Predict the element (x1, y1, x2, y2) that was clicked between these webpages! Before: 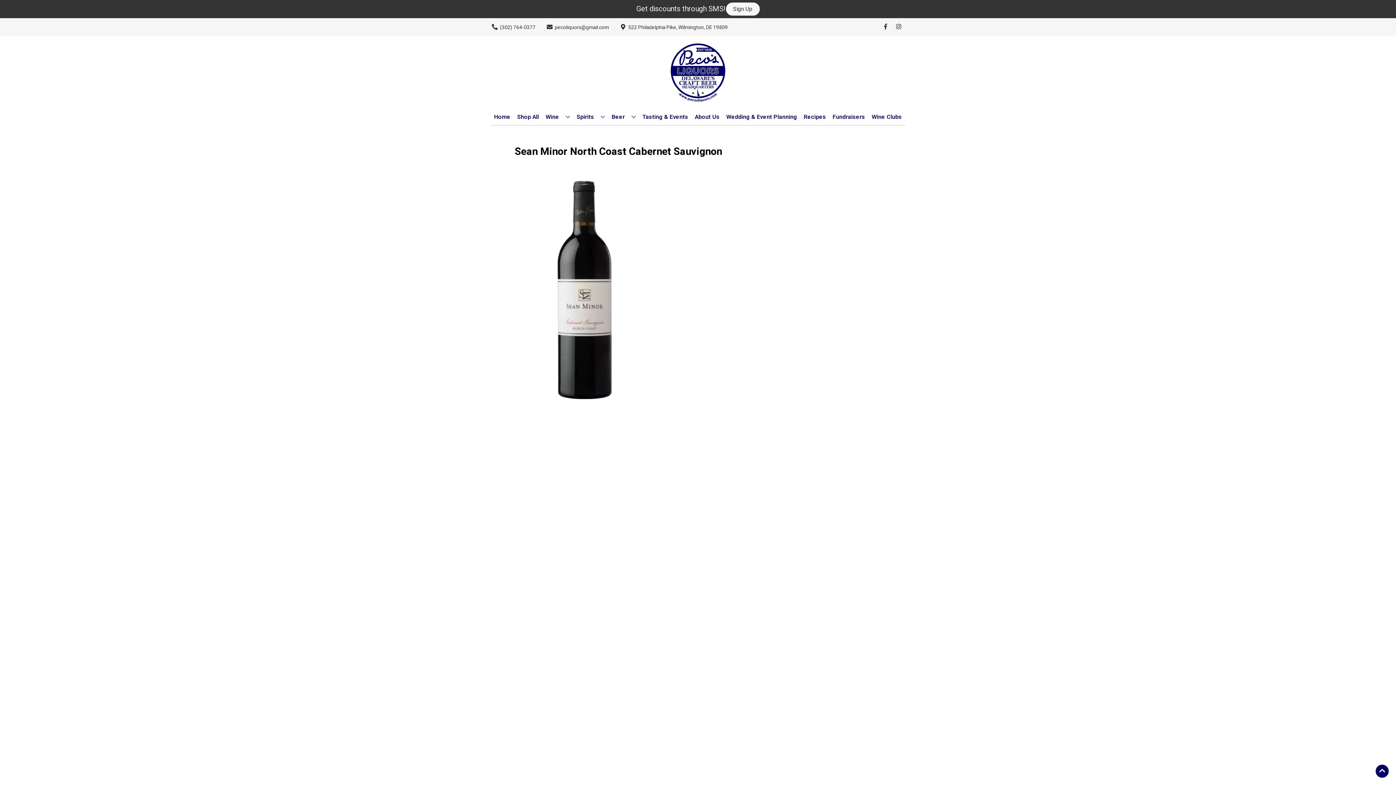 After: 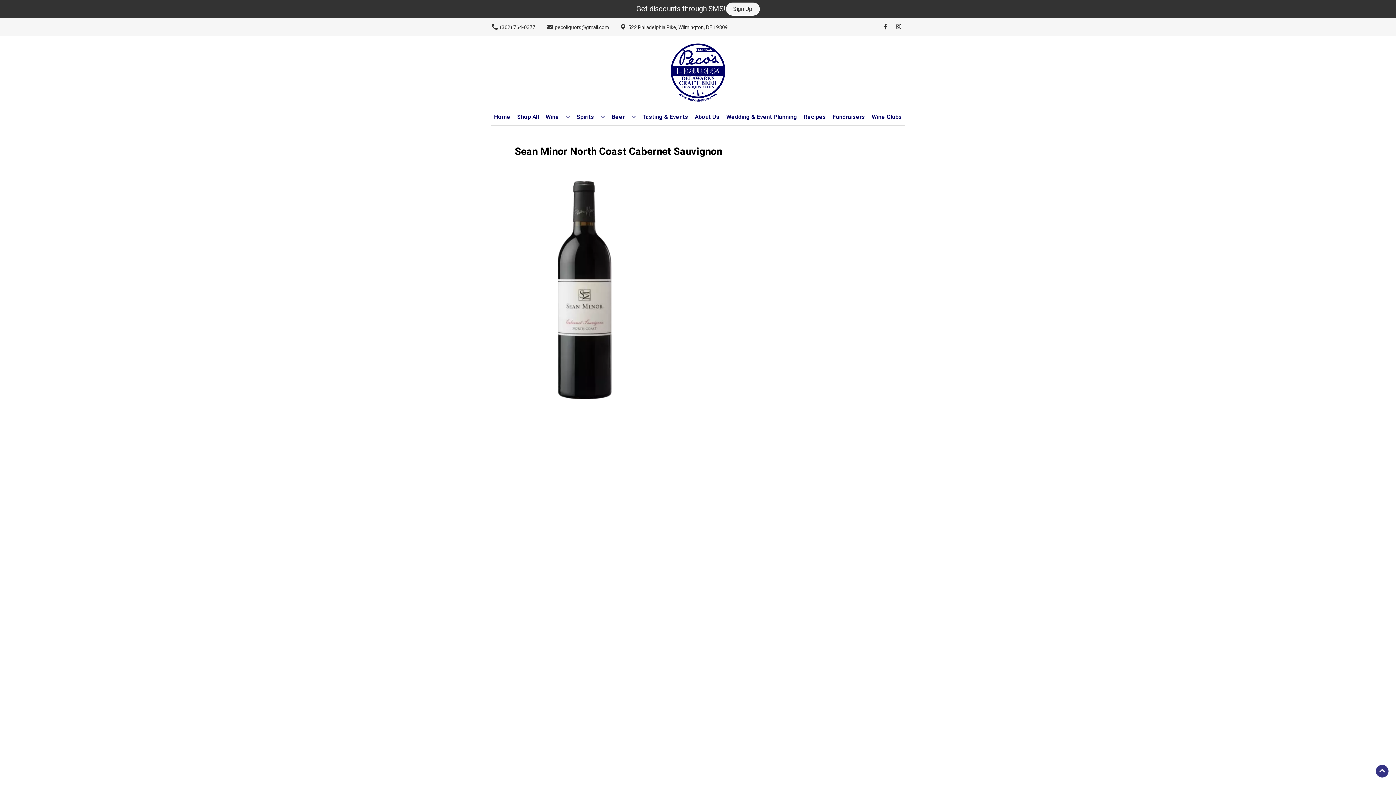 Action: label: Go to top bbox: (1376, 765, 1389, 778)